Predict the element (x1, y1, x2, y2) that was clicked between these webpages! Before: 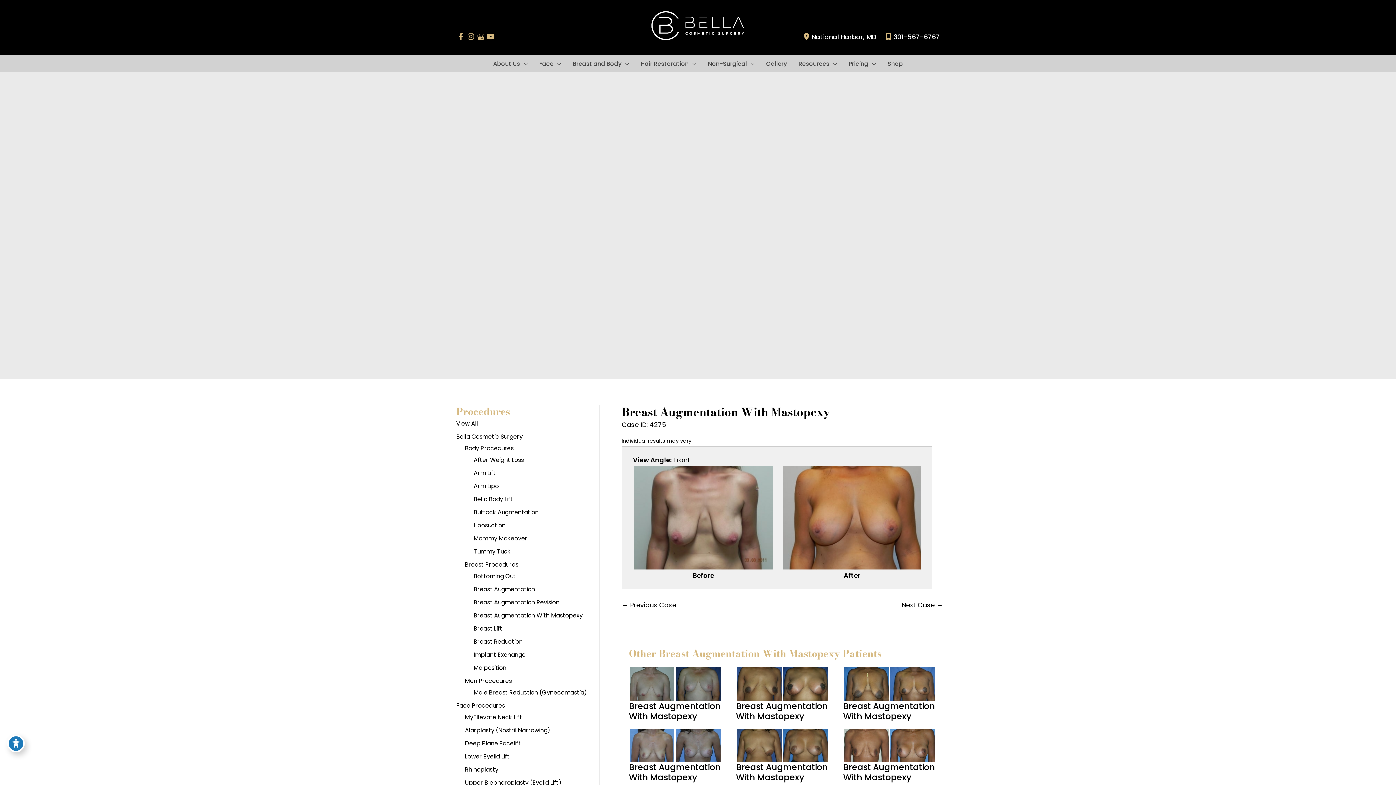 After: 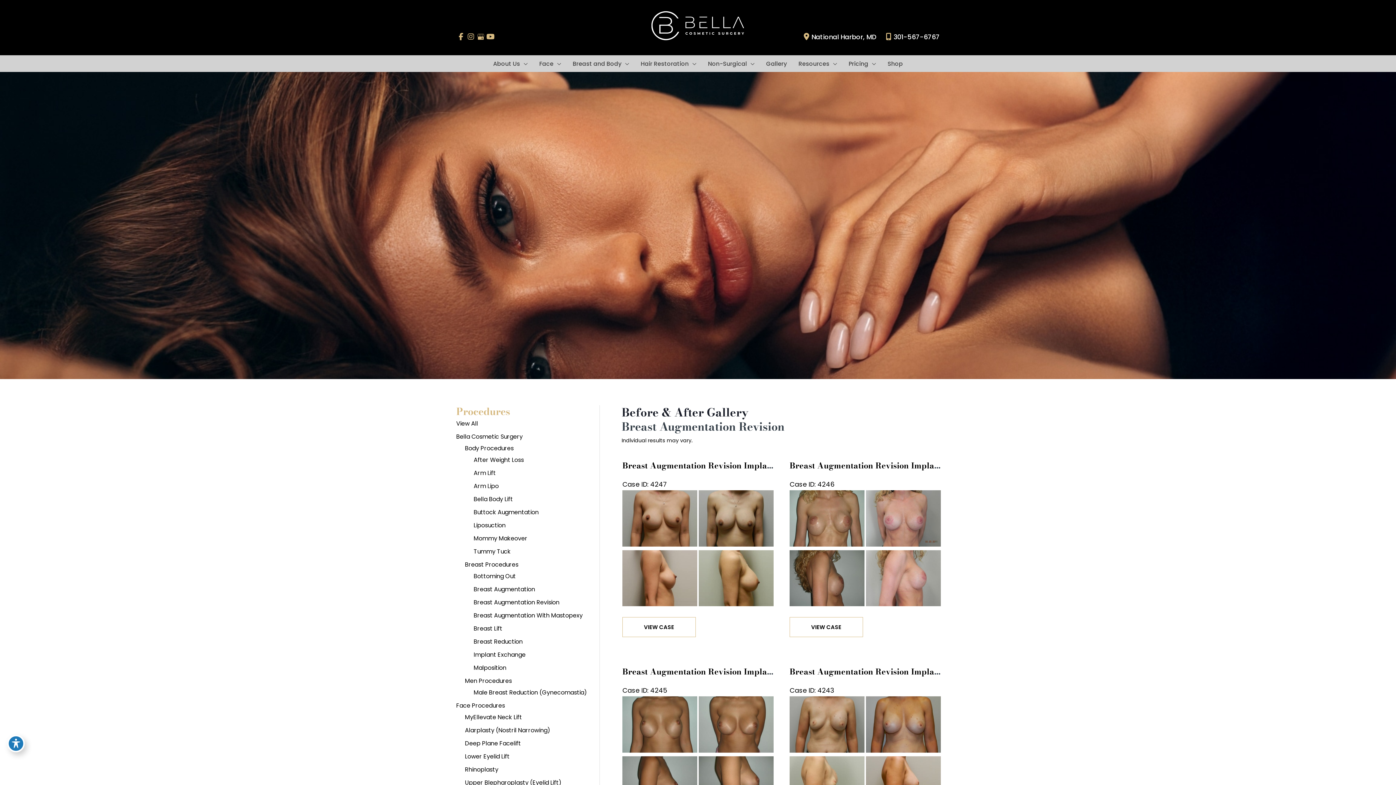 Action: bbox: (473, 598, 559, 606) label: Breast Augmentation Revision